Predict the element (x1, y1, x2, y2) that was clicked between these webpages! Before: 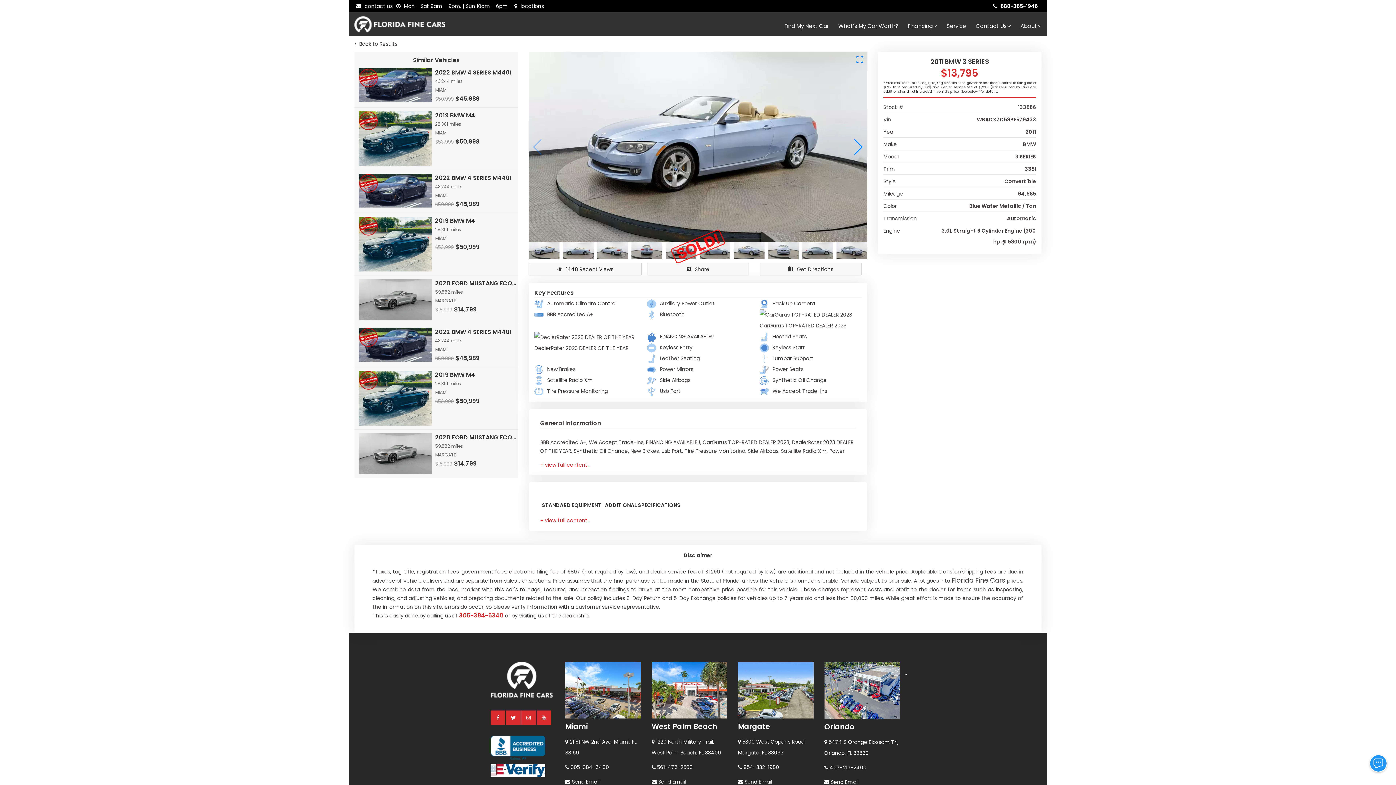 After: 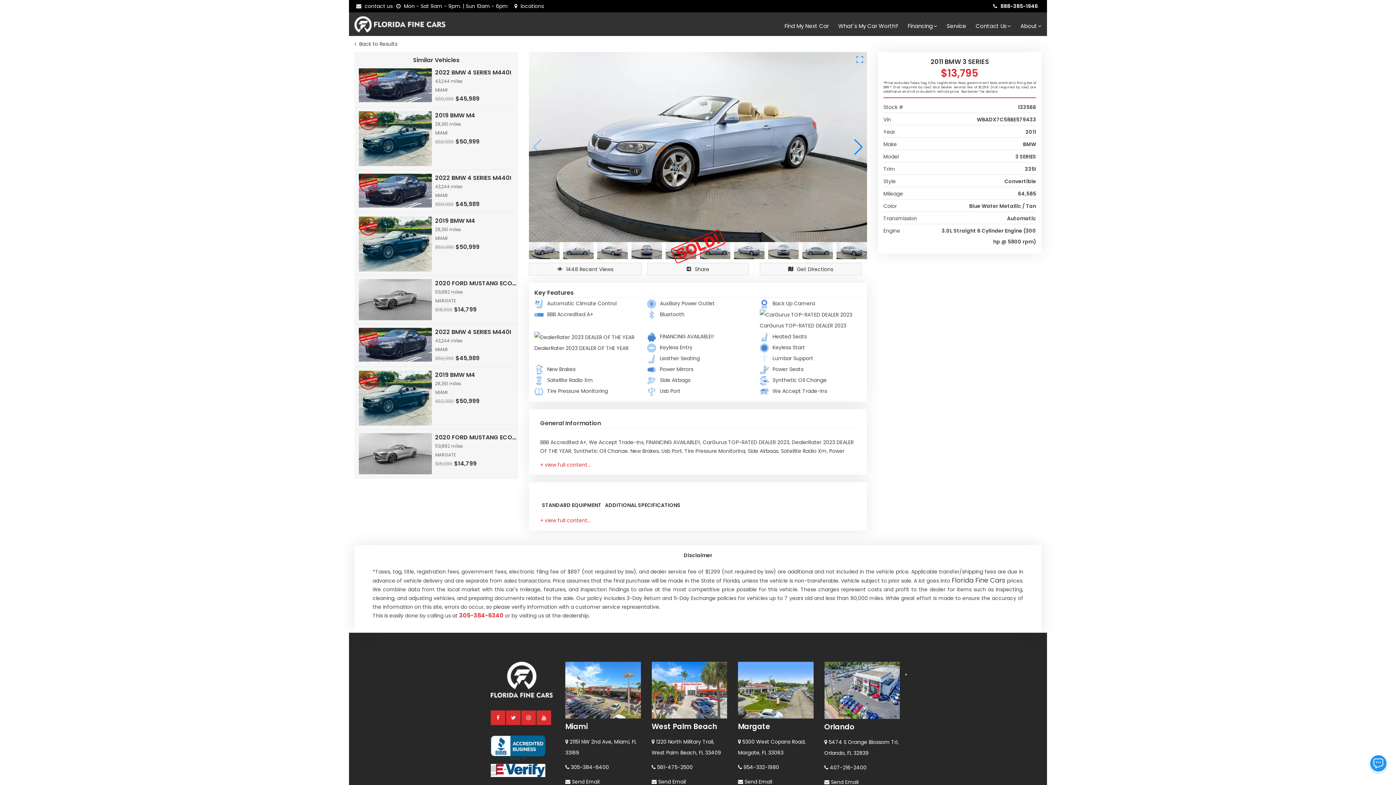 Action: bbox: (658, 778, 686, 785) label: Send Email